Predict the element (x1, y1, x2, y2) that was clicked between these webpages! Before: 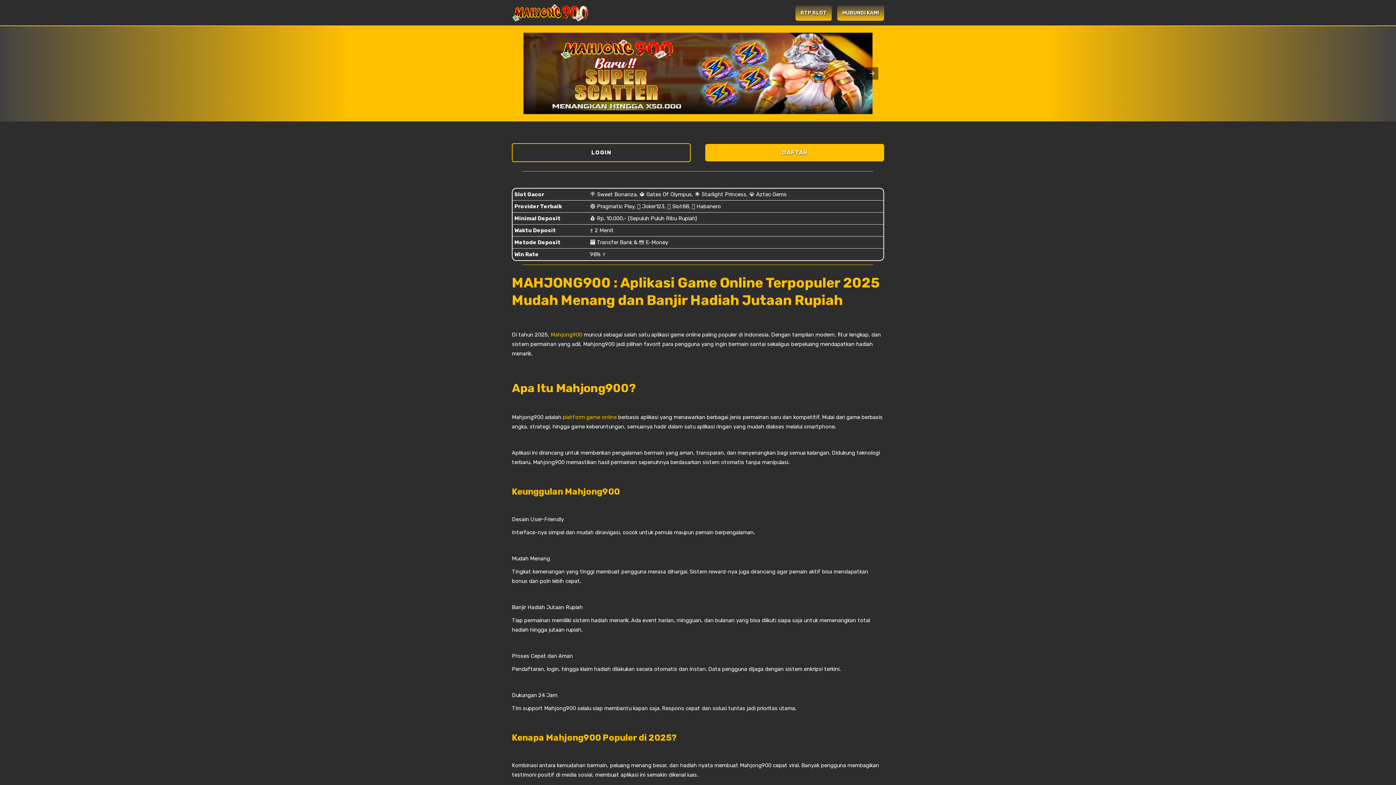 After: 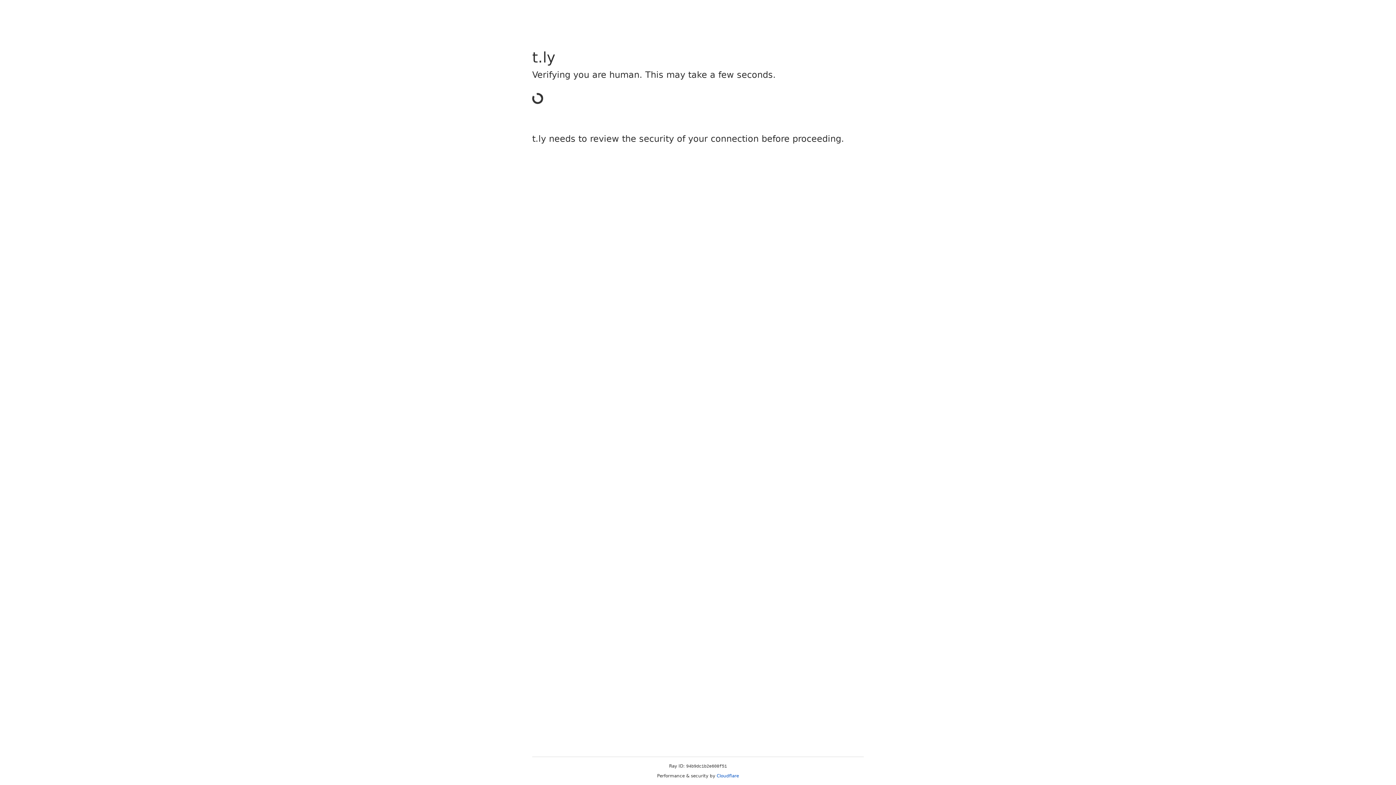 Action: bbox: (512, 143, 690, 162) label: LOGIN